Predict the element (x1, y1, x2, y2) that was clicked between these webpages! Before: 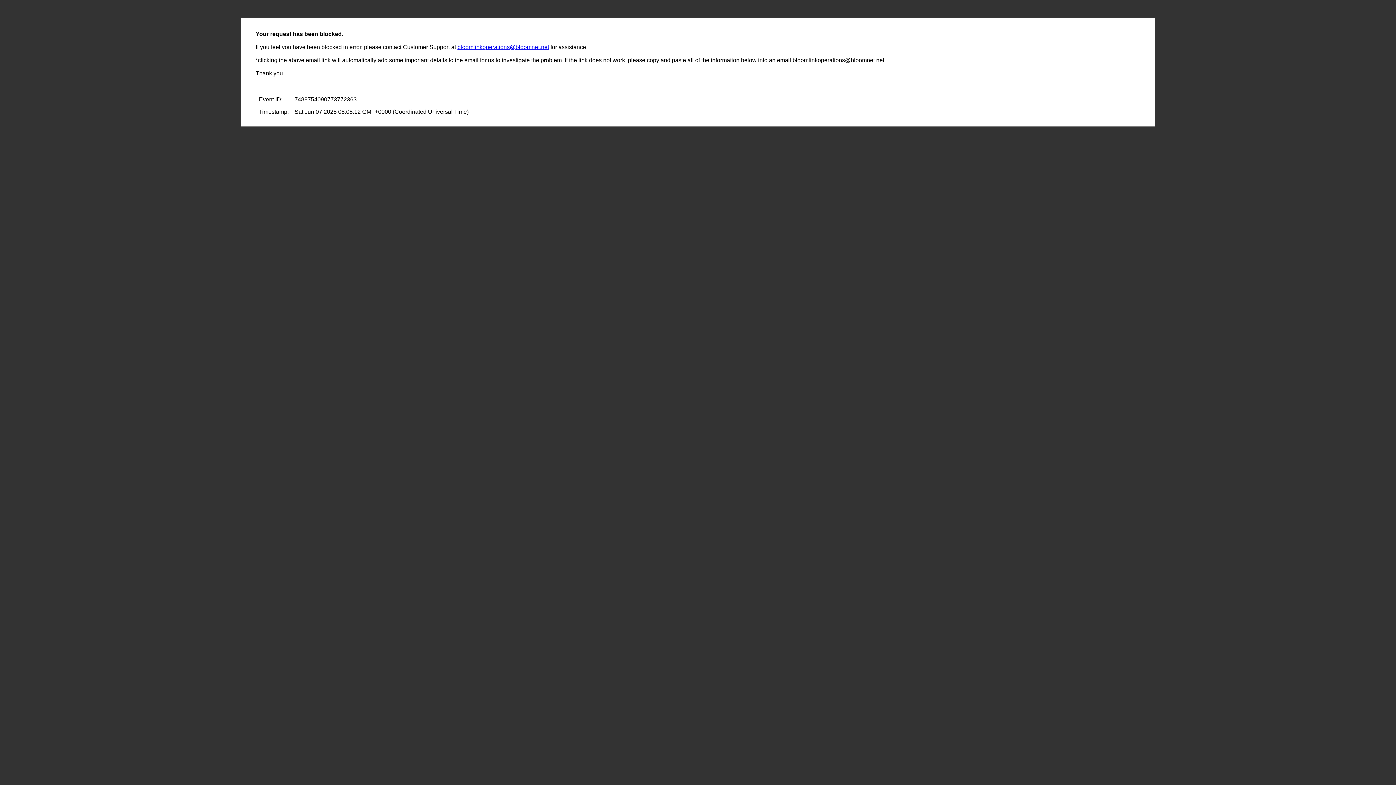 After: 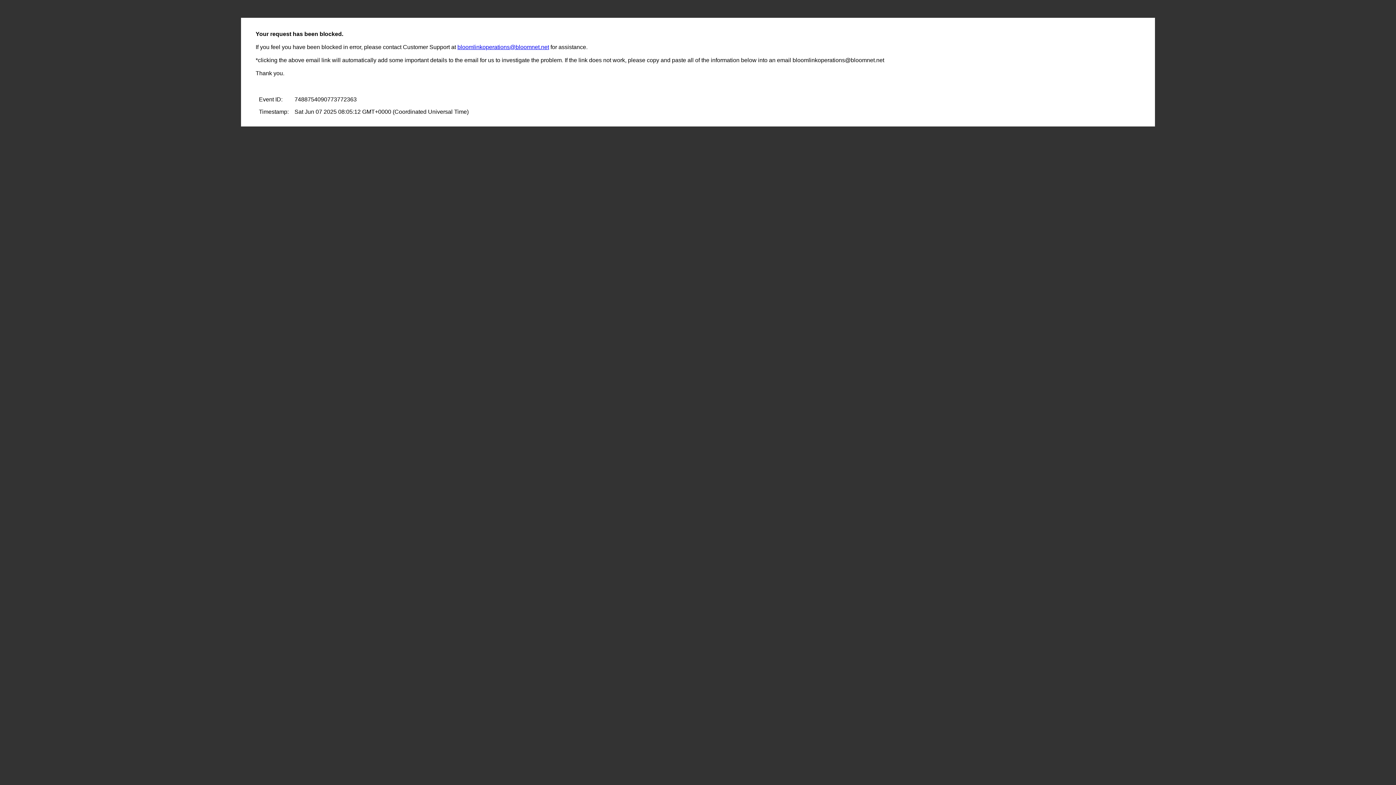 Action: label: bloomlinkoperations@bloomnet.net bbox: (457, 44, 549, 50)